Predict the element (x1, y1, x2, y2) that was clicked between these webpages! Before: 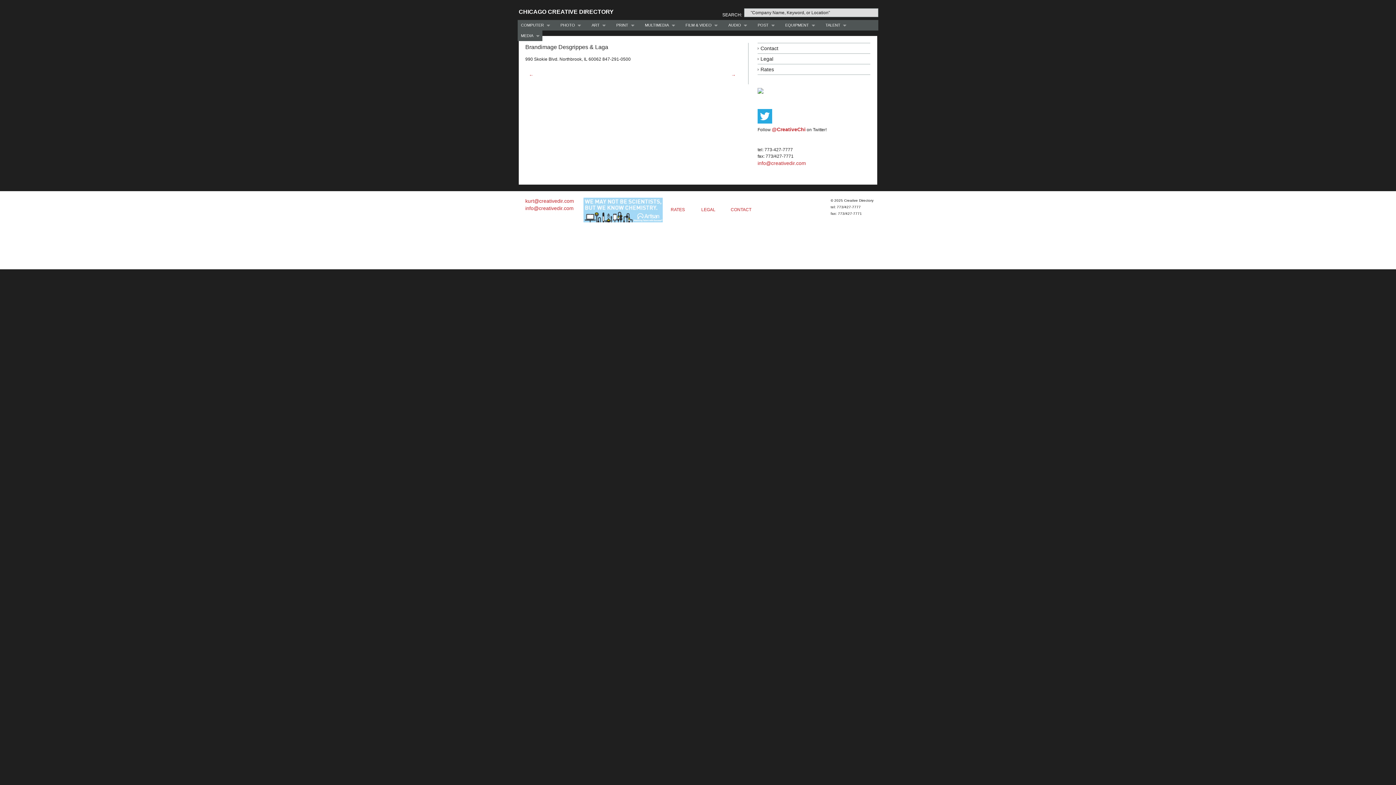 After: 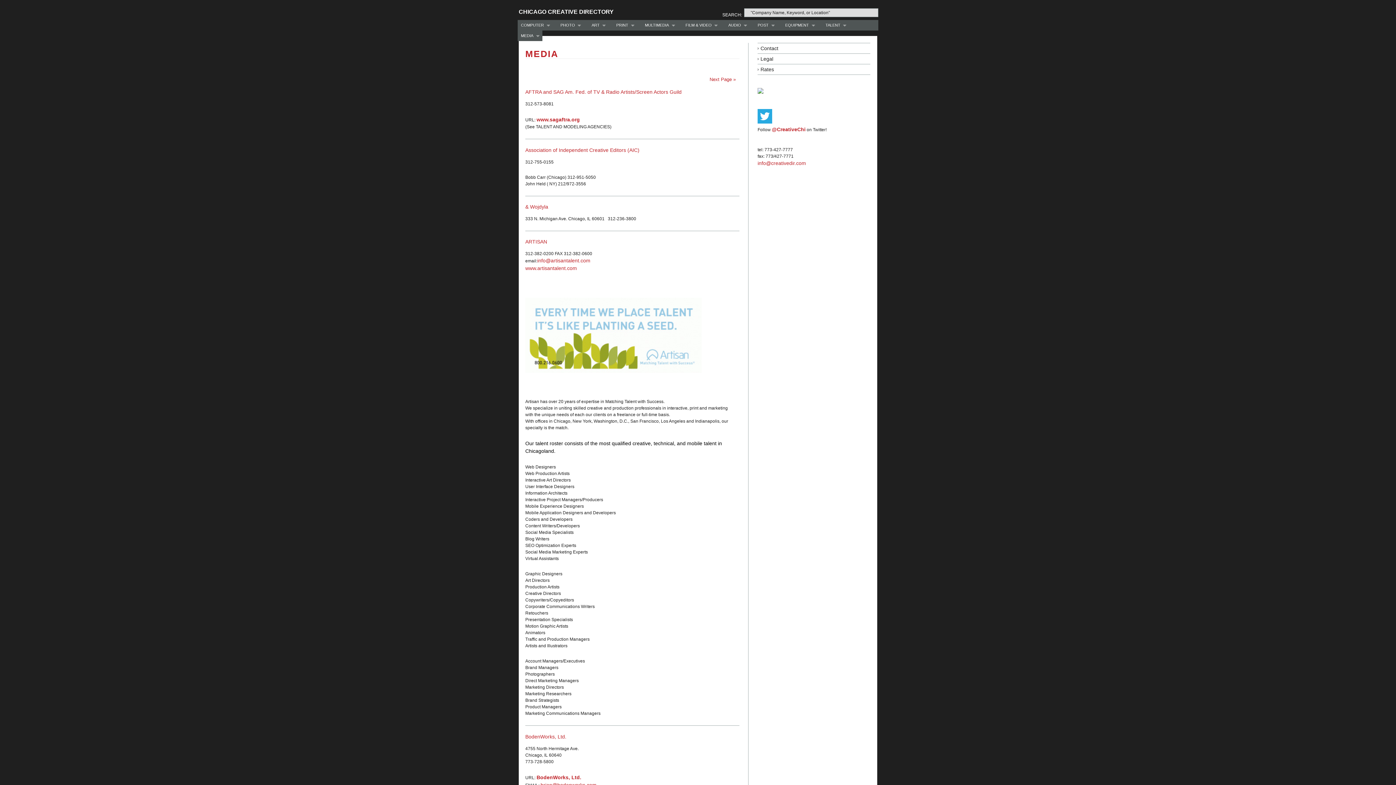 Action: label: MEDIA
» bbox: (517, 30, 542, 41)